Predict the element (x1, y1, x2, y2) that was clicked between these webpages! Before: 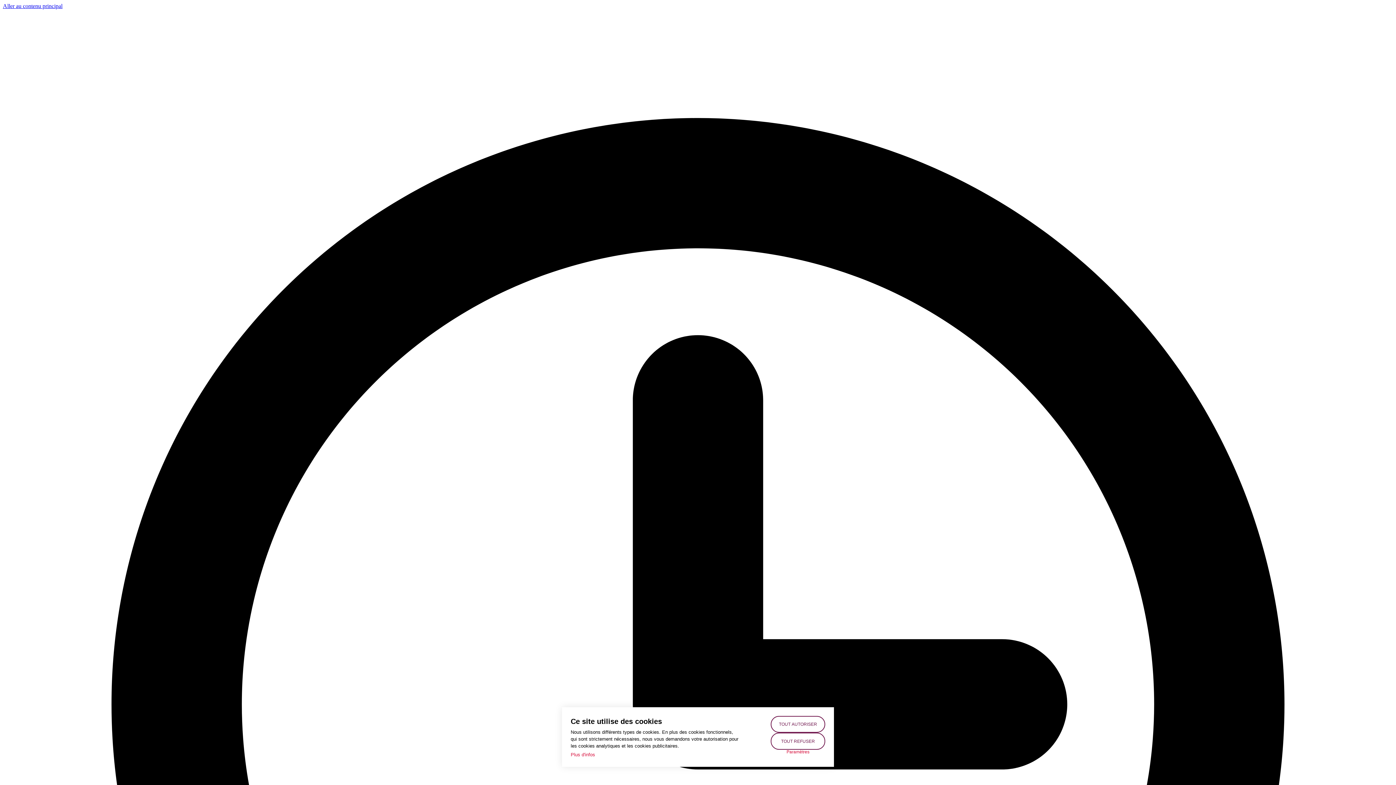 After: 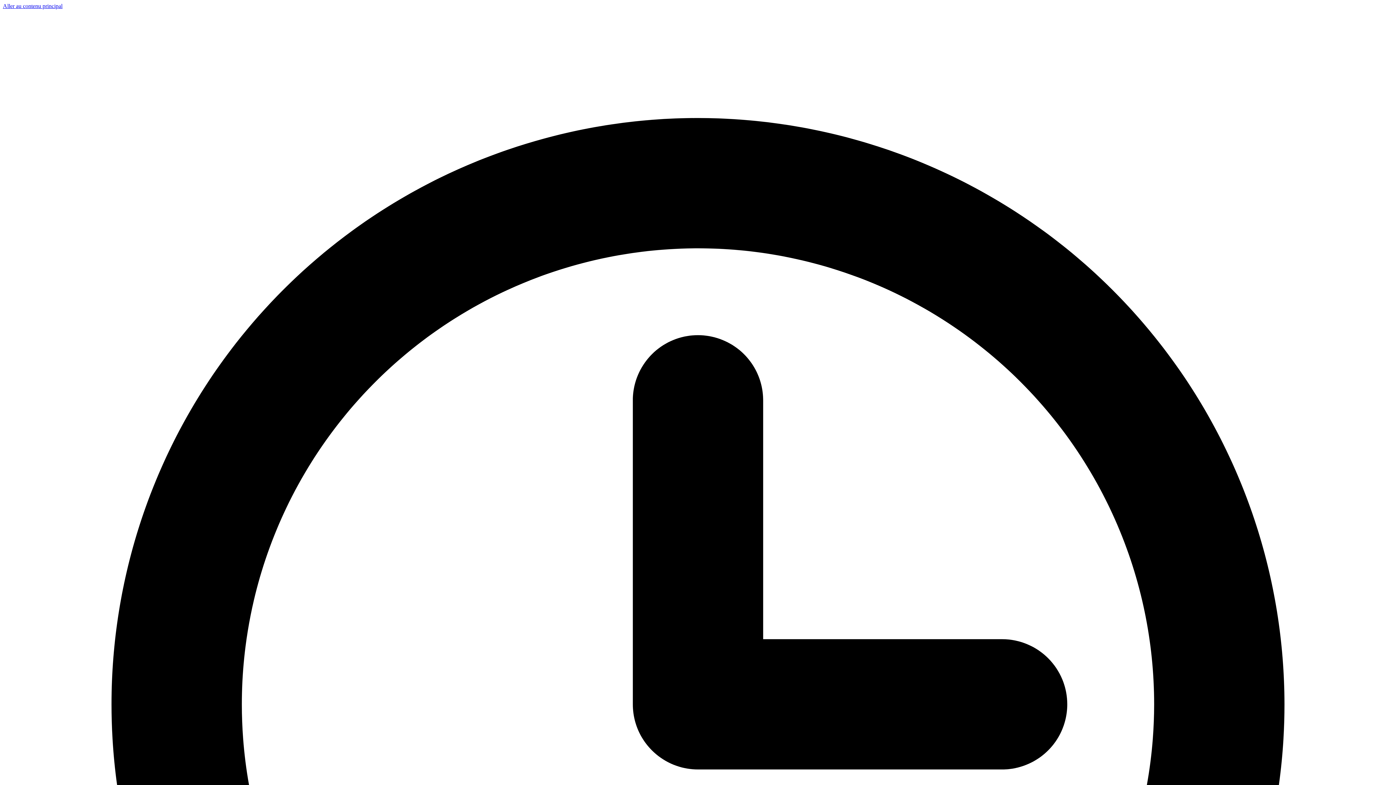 Action: bbox: (770, 733, 825, 750) label: TOUT REFUSER